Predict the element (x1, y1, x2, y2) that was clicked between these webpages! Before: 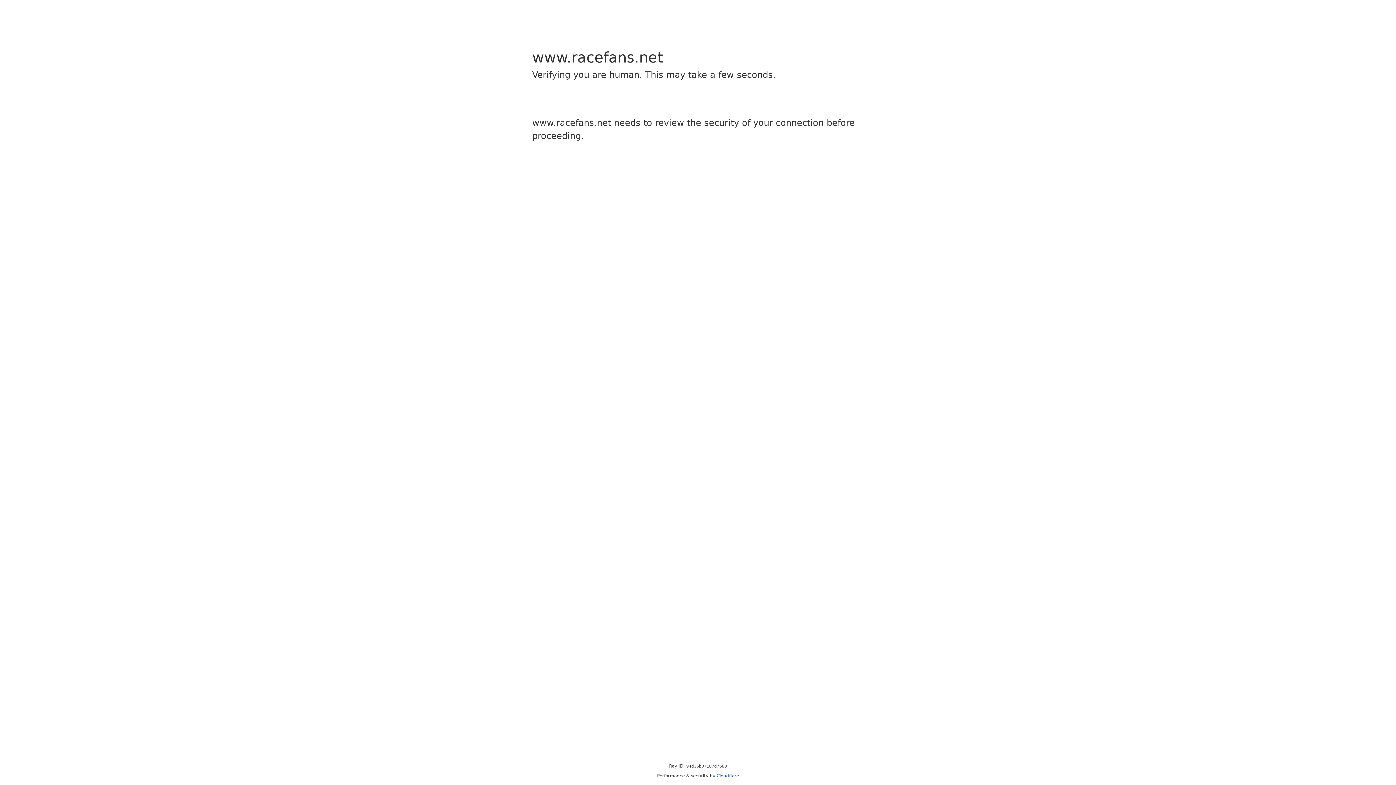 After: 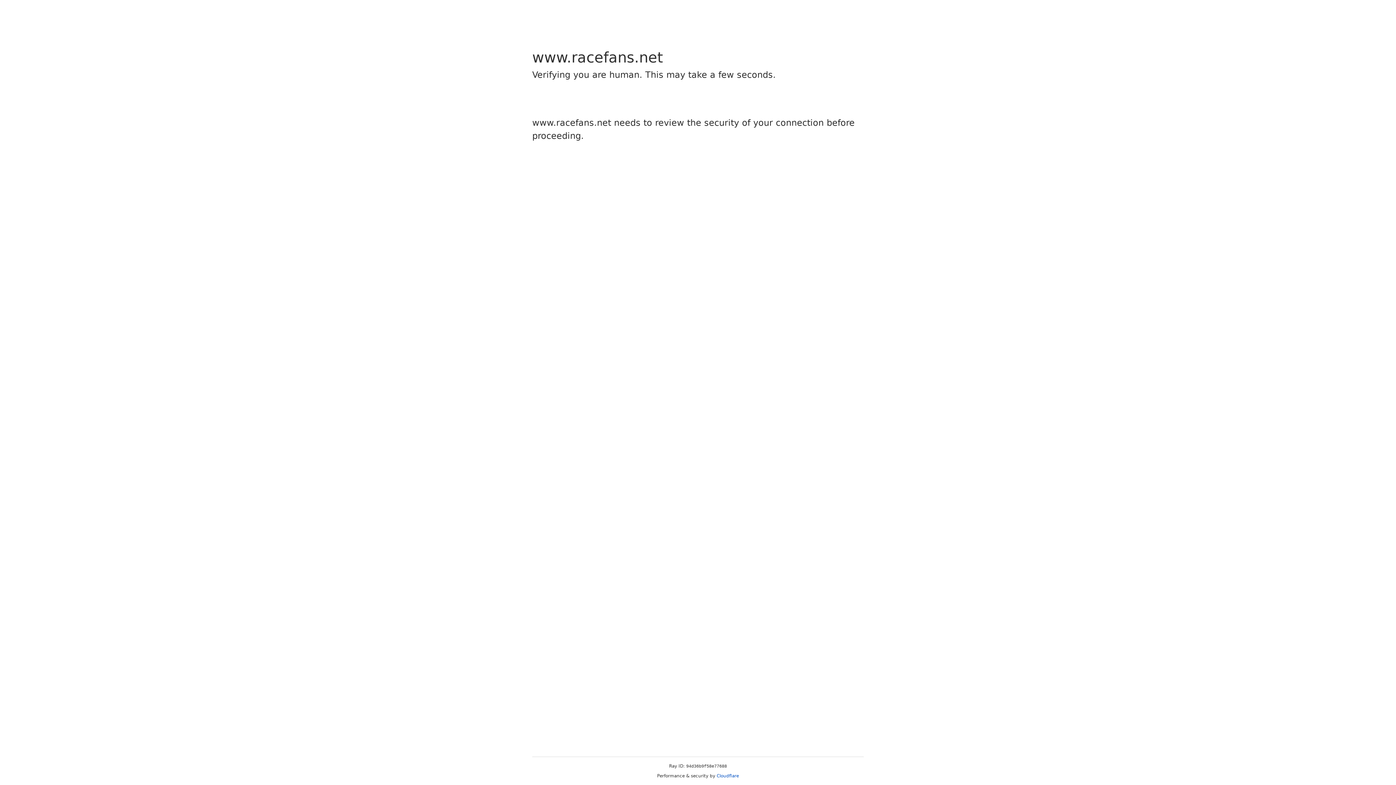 Action: label: Cloudflare bbox: (716, 773, 739, 778)